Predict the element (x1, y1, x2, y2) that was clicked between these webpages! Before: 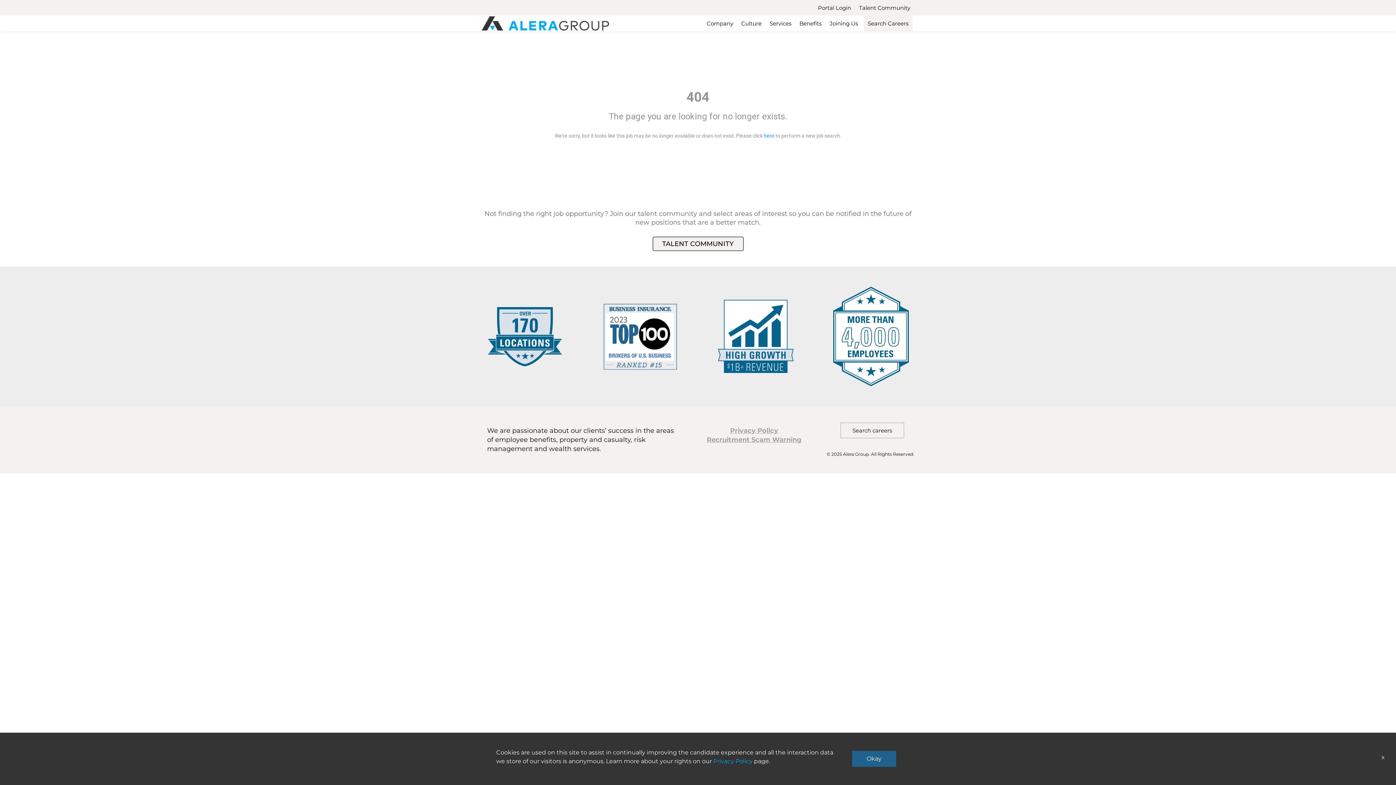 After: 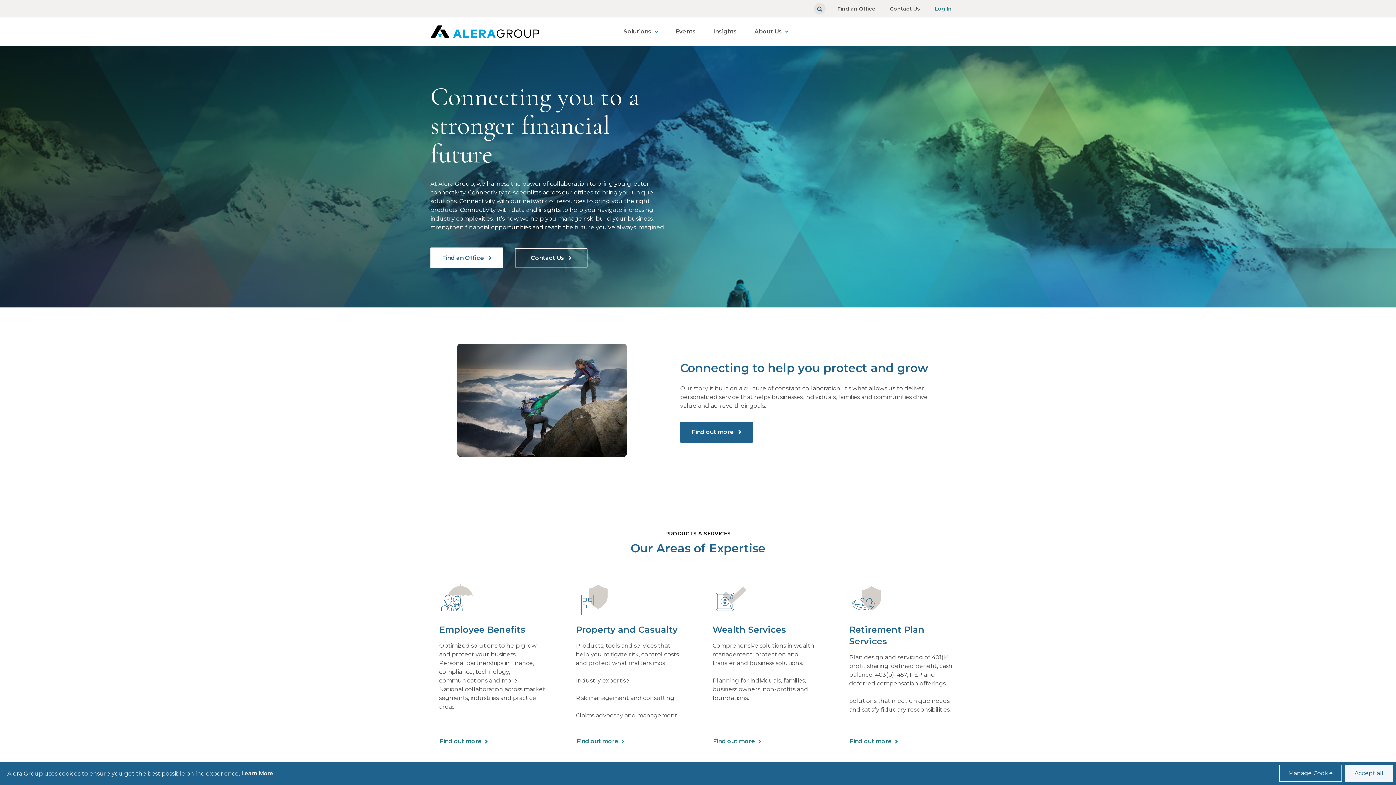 Action: bbox: (481, 16, 609, 30)